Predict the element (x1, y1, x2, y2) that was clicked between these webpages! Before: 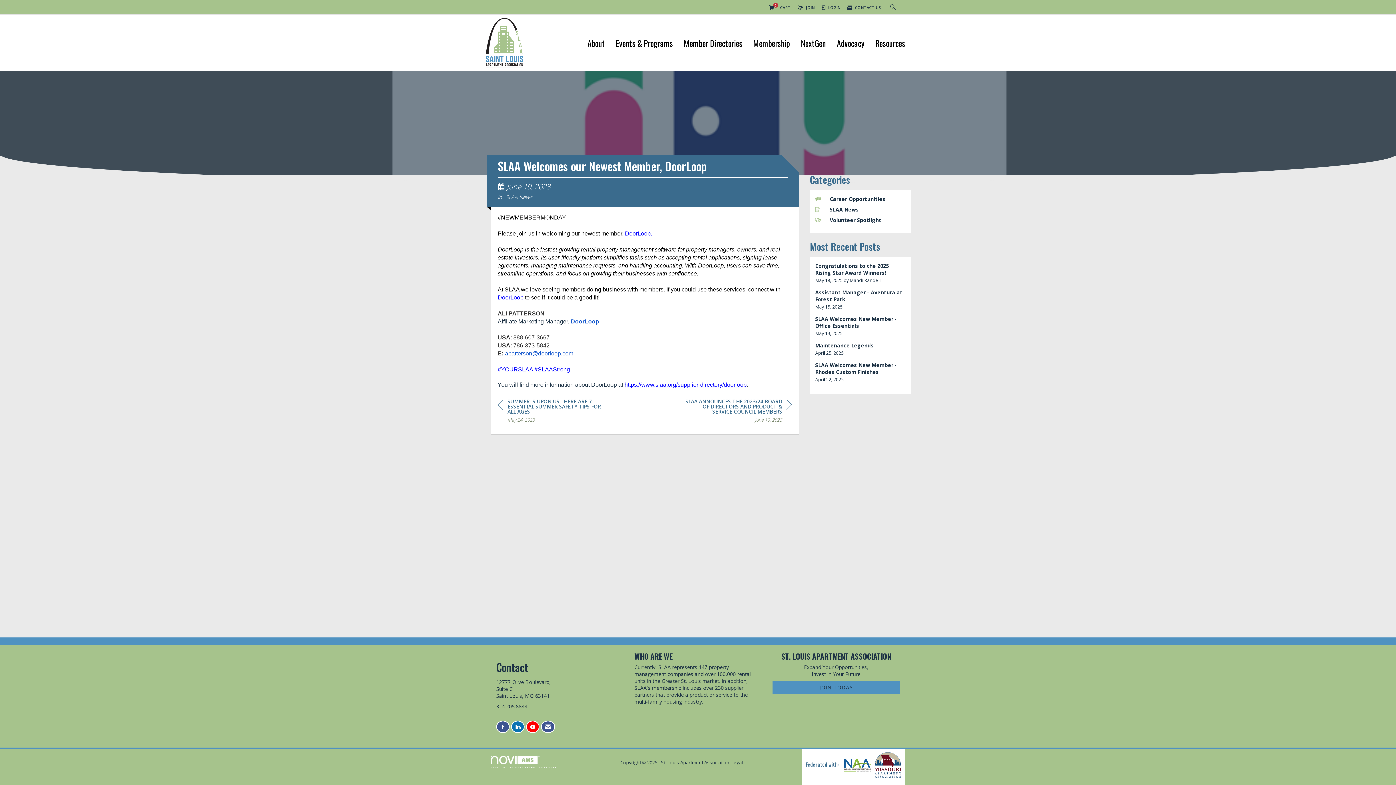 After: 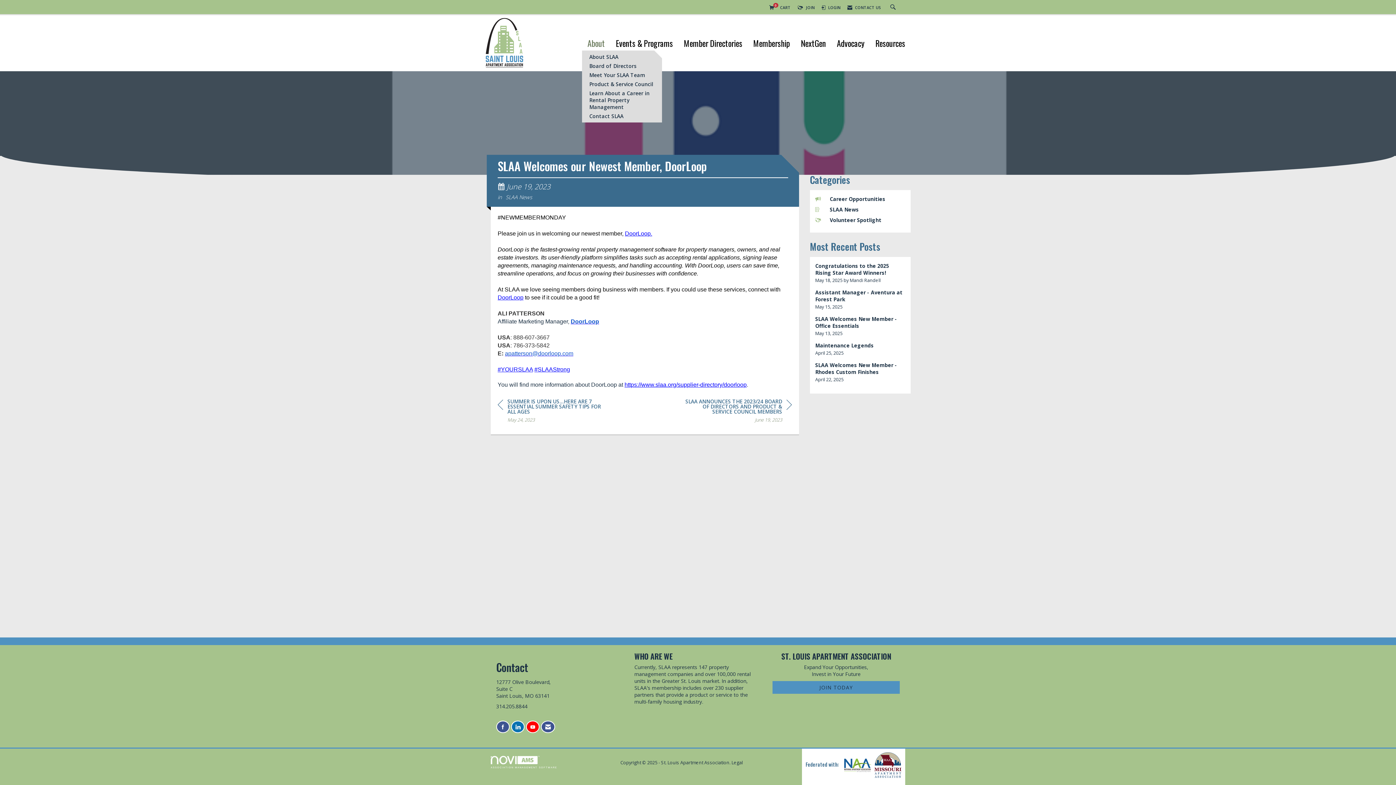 Action: bbox: (587, 39, 605, 48) label: About